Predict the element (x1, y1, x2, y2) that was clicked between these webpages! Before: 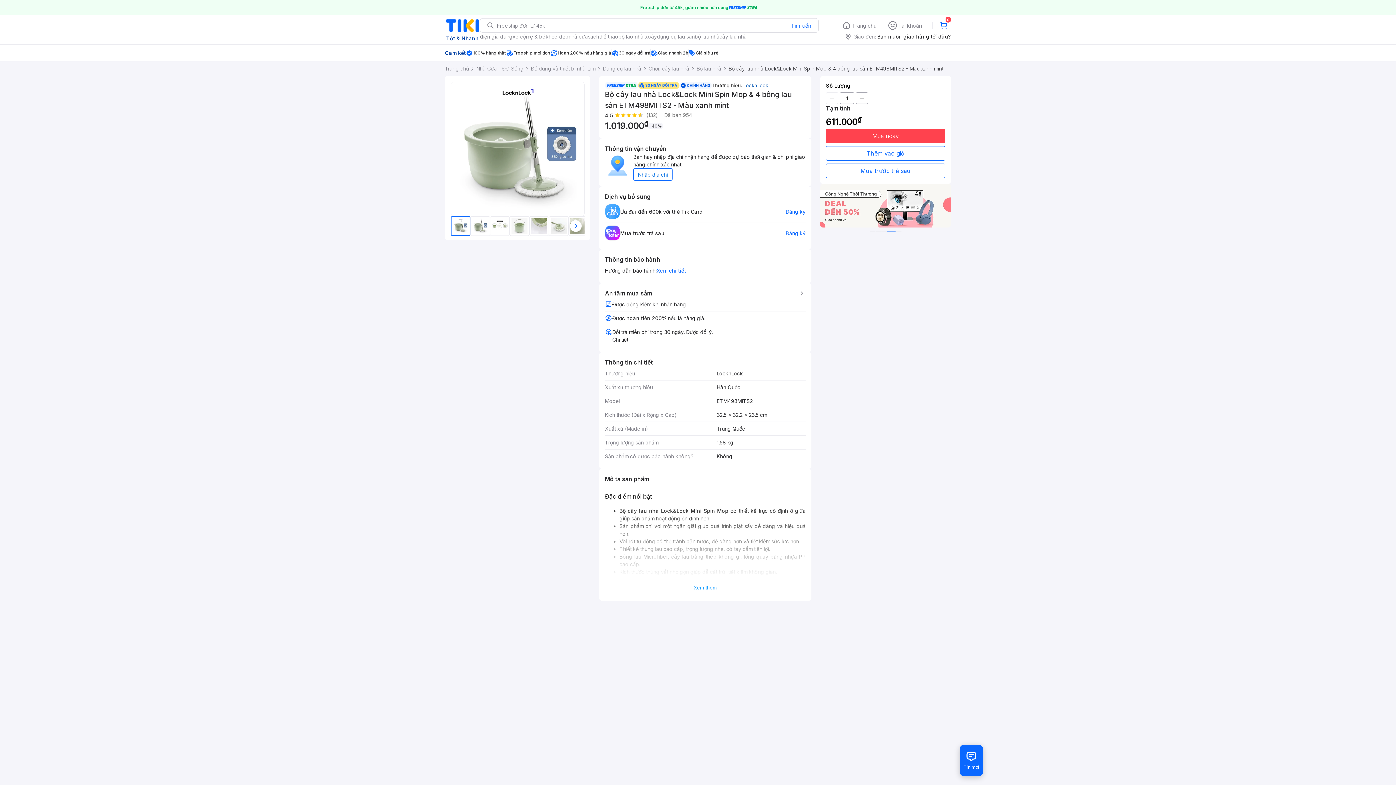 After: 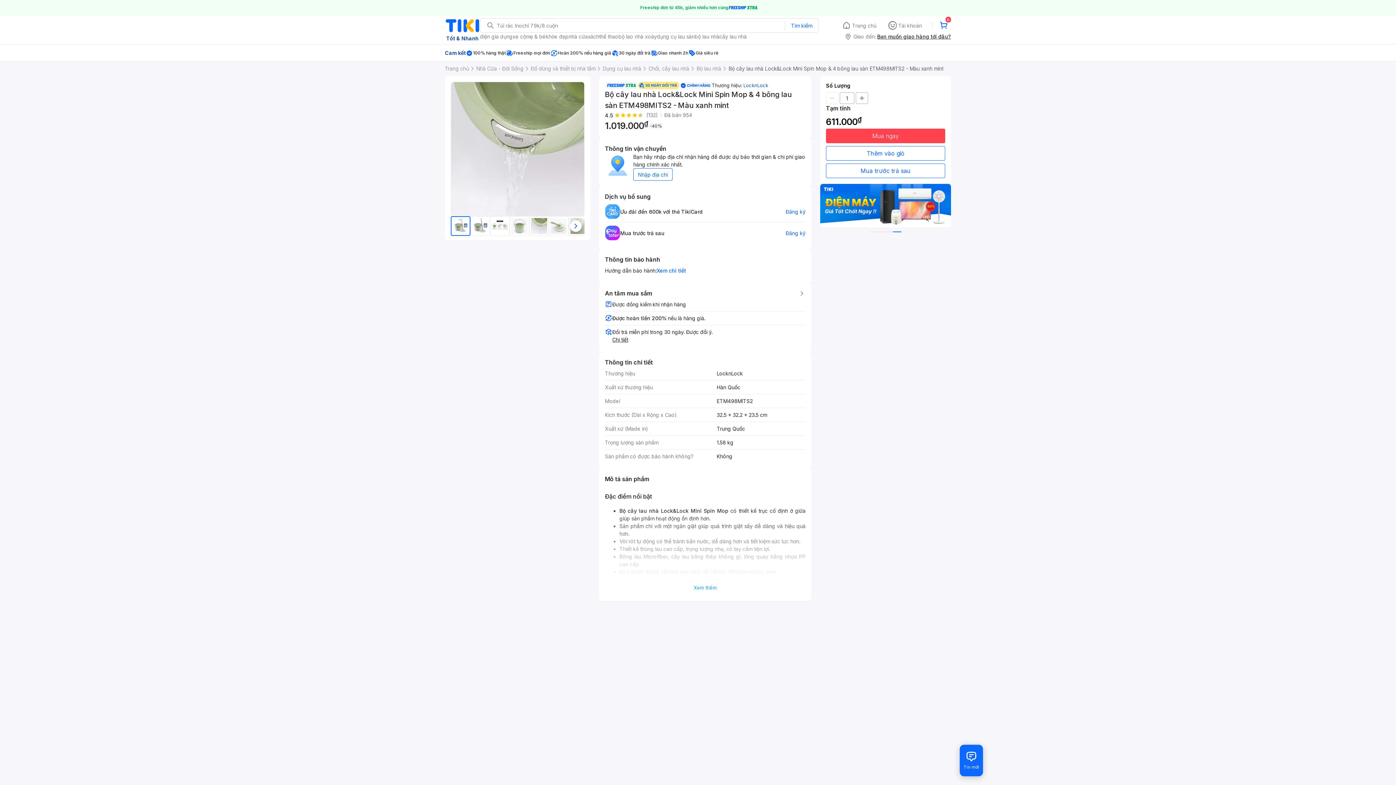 Action: bbox: (529, 216, 549, 236)